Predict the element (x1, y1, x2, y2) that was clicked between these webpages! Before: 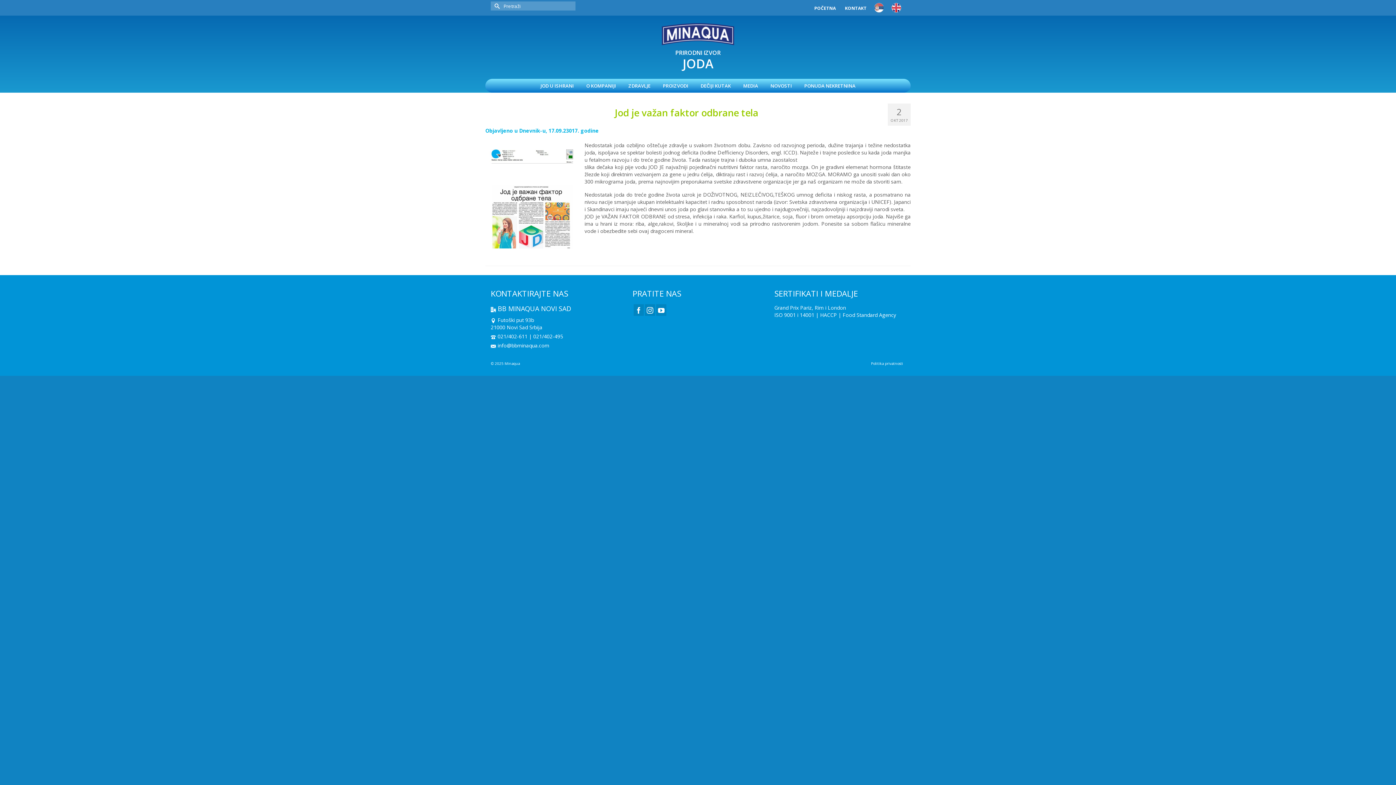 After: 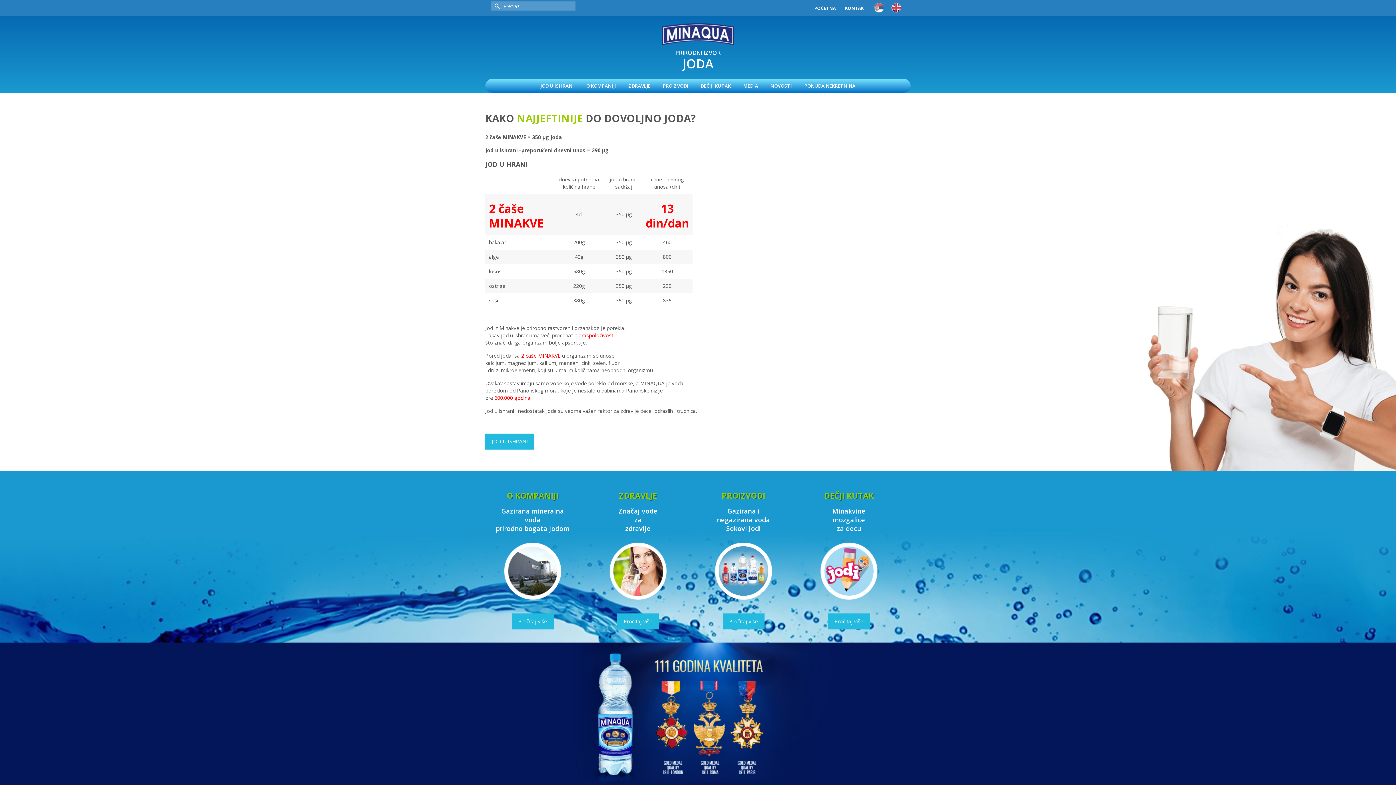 Action: bbox: (485, 22, 910, 45)